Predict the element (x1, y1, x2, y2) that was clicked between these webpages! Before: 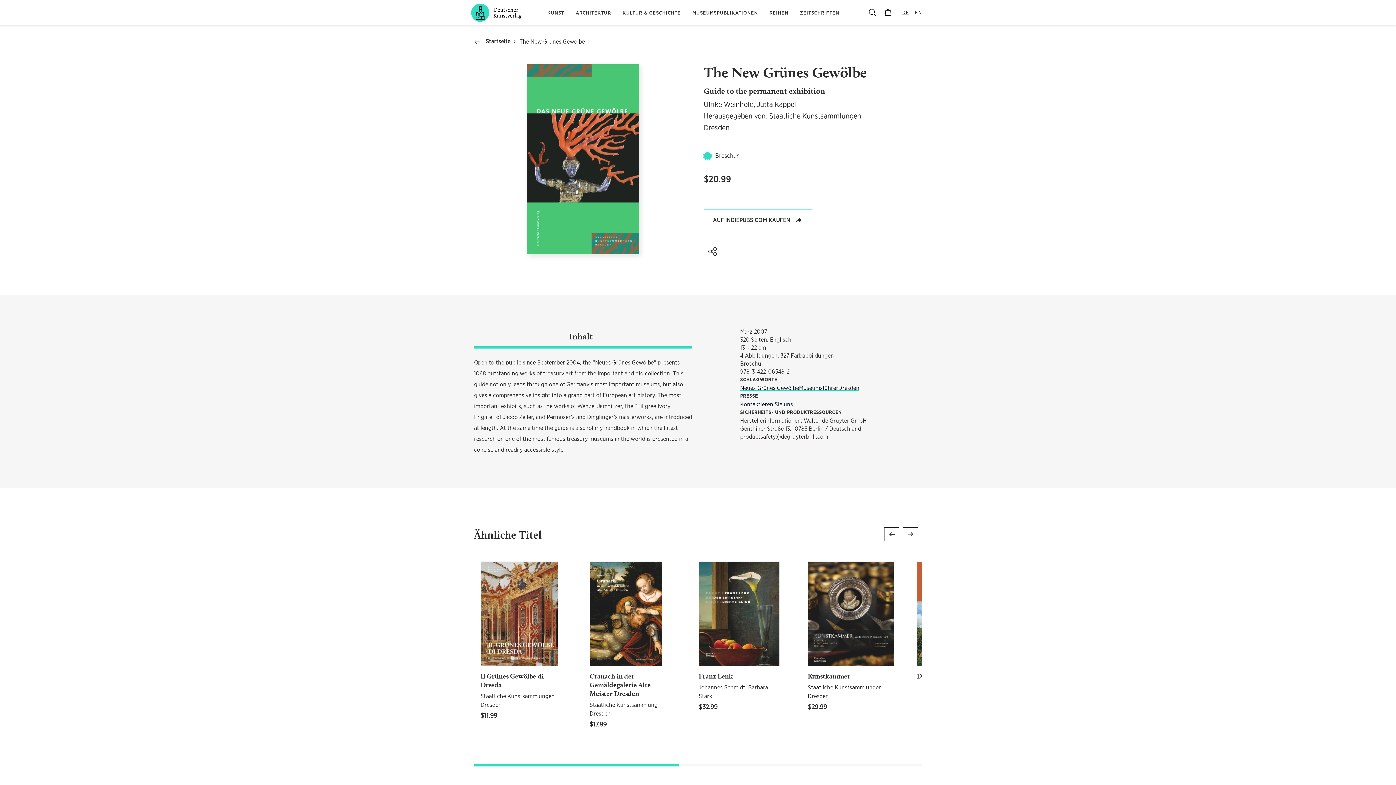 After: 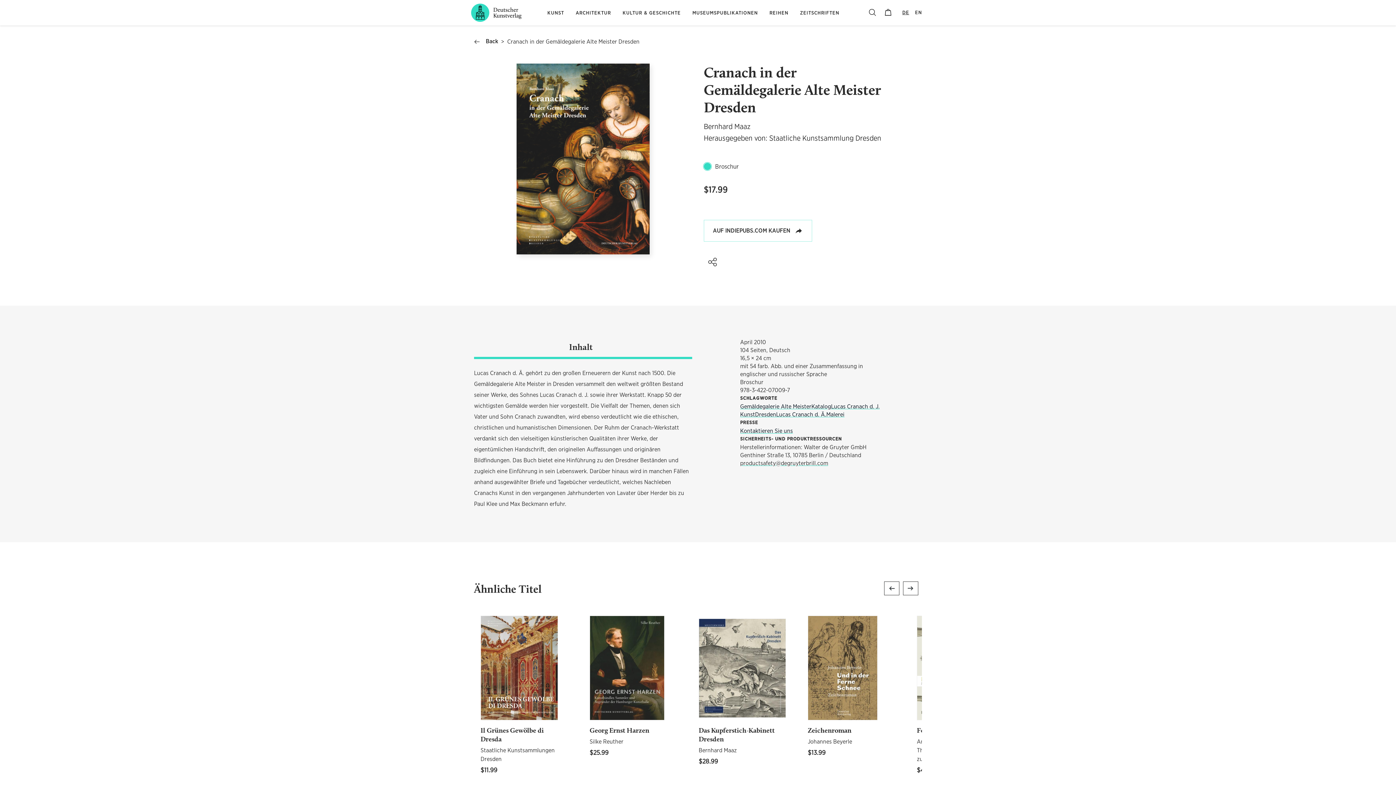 Action: bbox: (582, 554, 684, 743) label: Cranach in der Gemäldegalerie Alte Meister Dresden

Staatliche Kunstsammlung Dresden

$17.99